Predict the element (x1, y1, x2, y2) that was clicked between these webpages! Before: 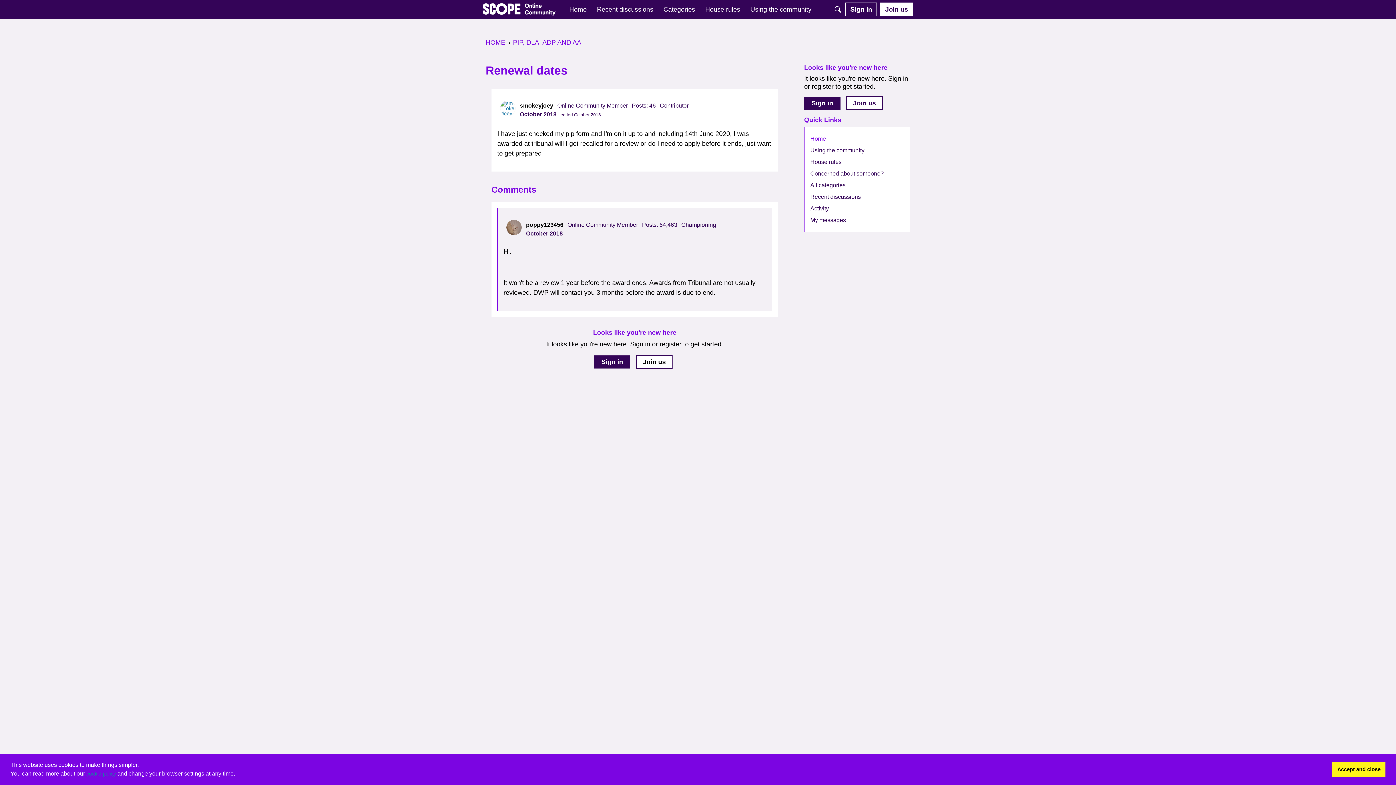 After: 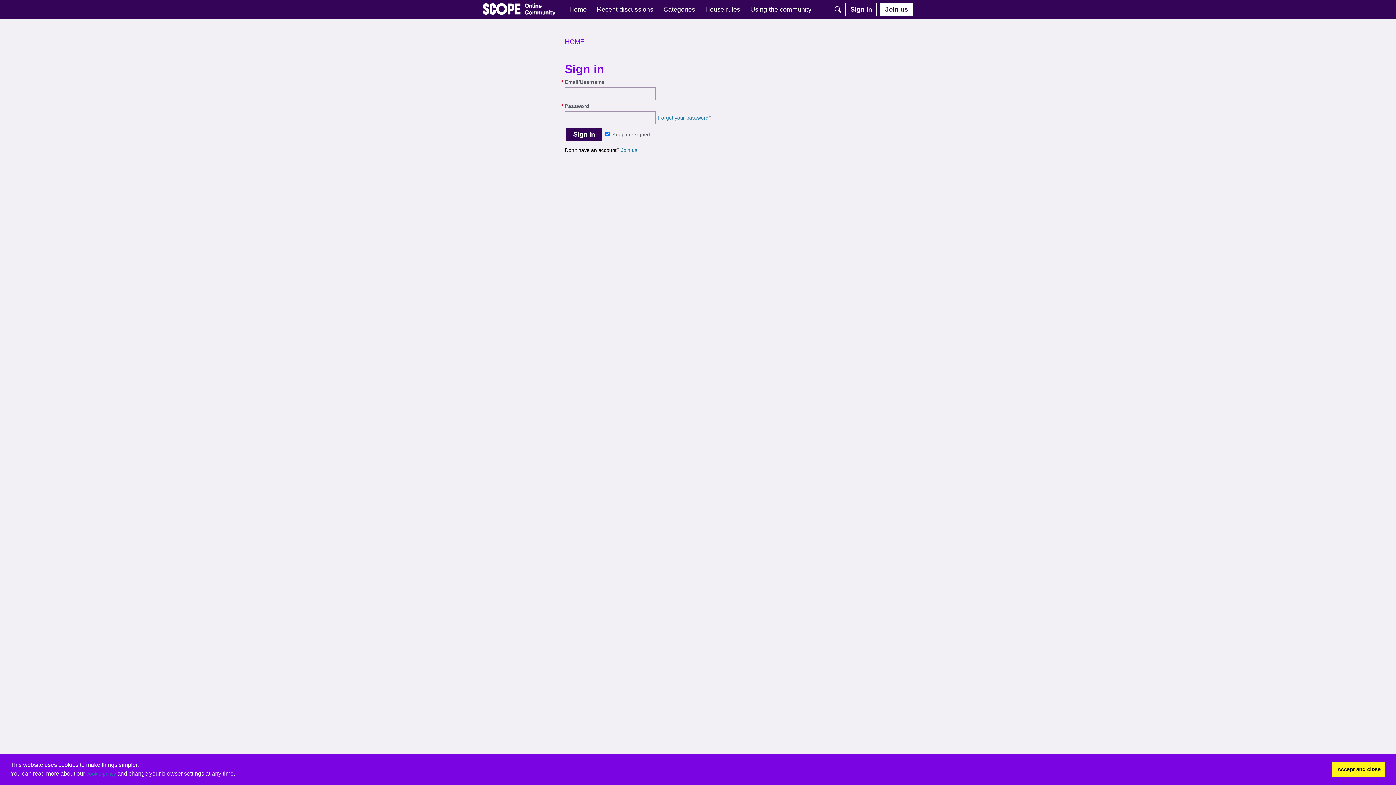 Action: bbox: (506, 220, 521, 235) label: User: "poppy123456"